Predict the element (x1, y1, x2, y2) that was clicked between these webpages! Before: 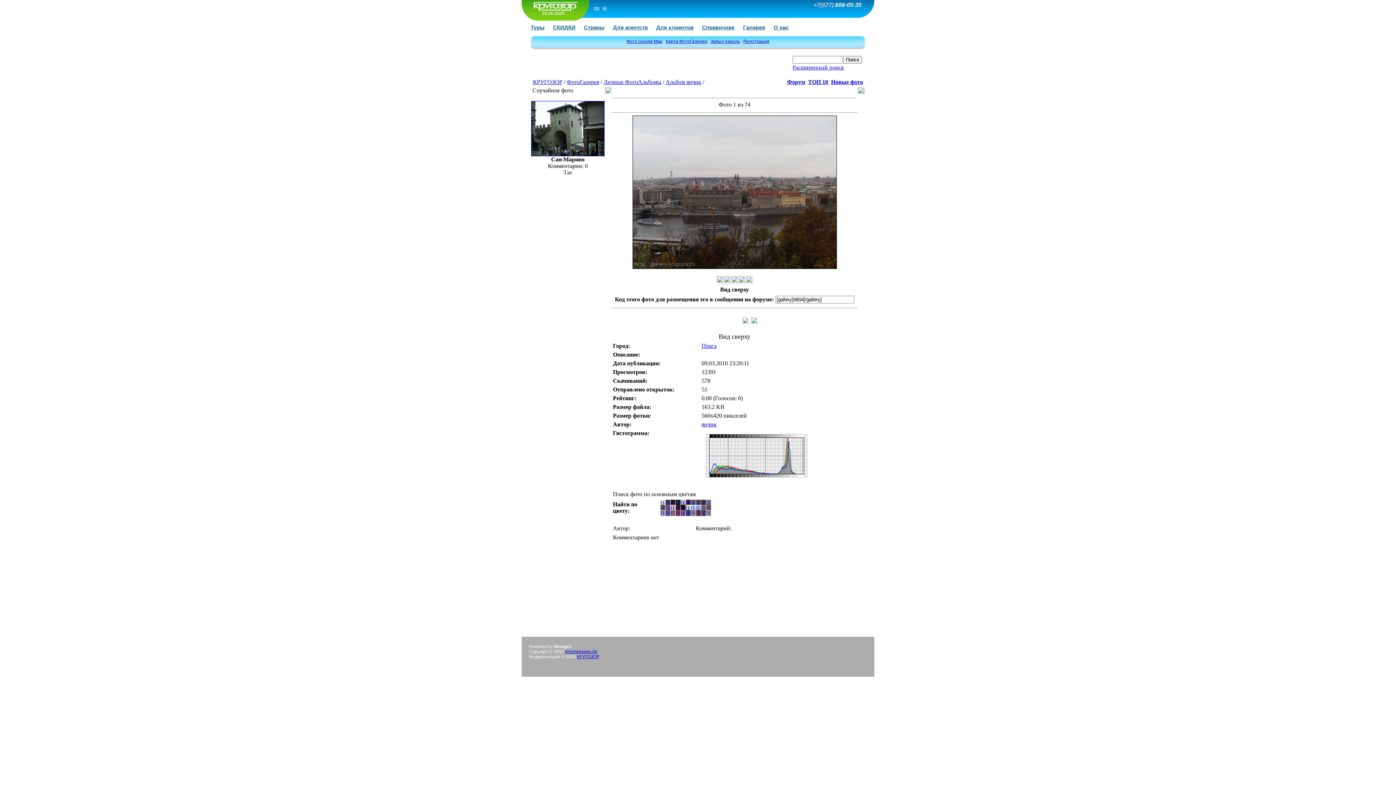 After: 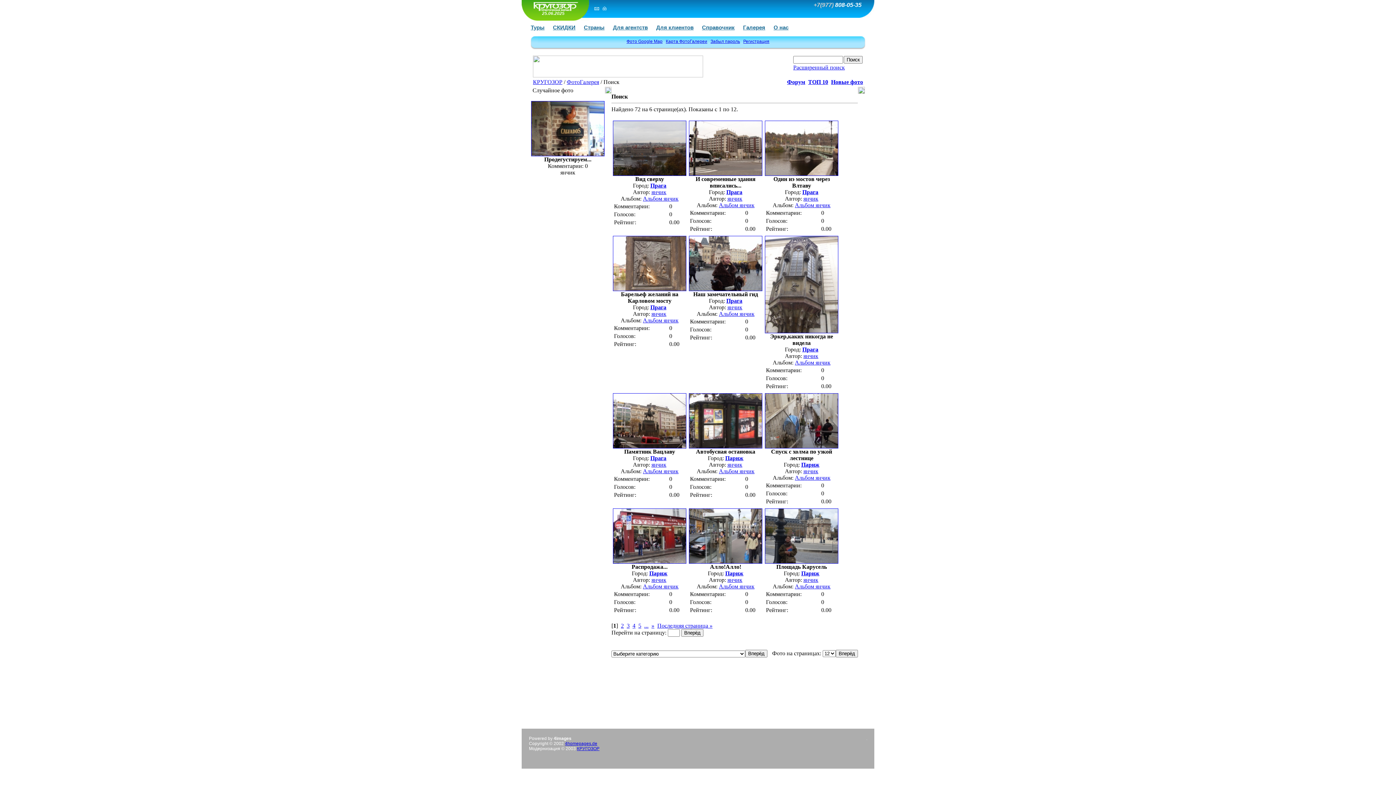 Action: bbox: (670, 505, 675, 511)